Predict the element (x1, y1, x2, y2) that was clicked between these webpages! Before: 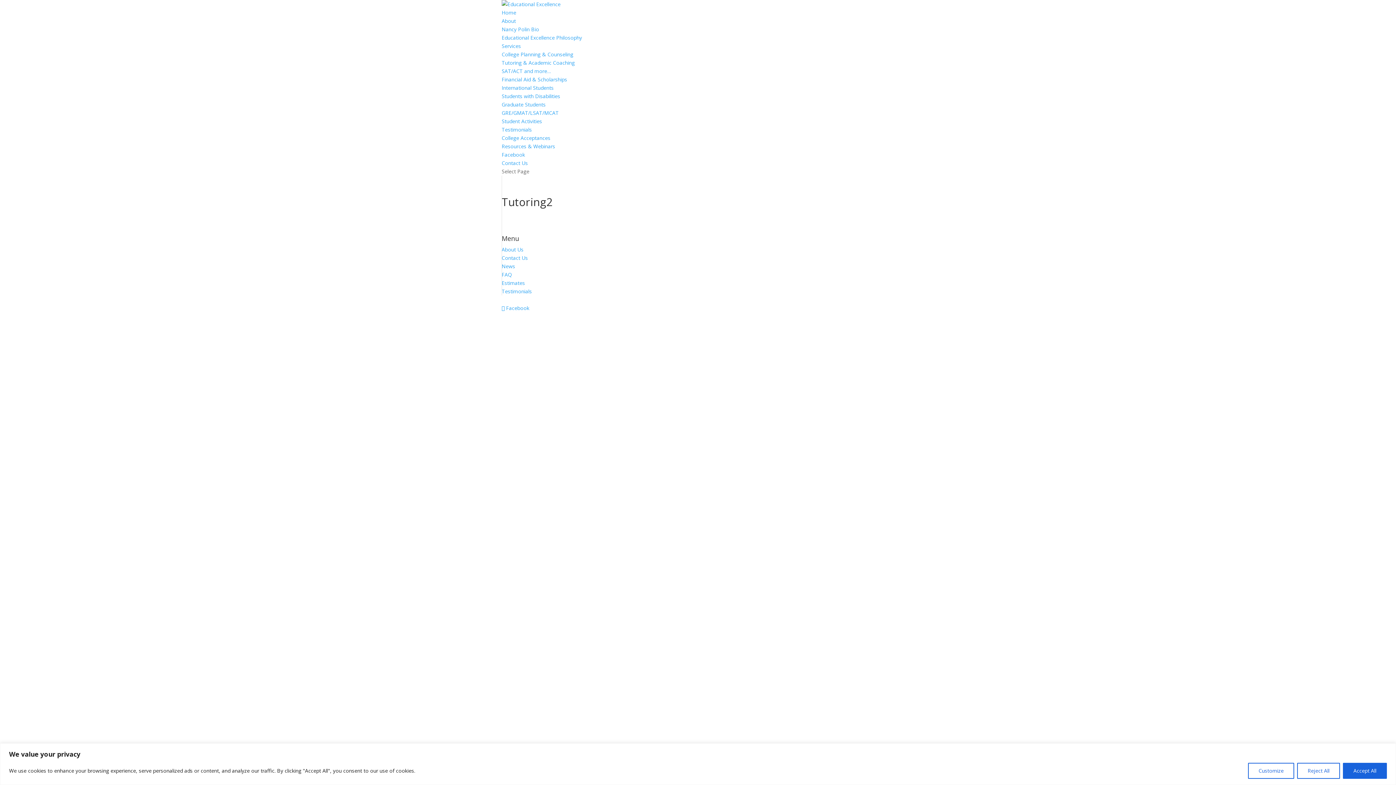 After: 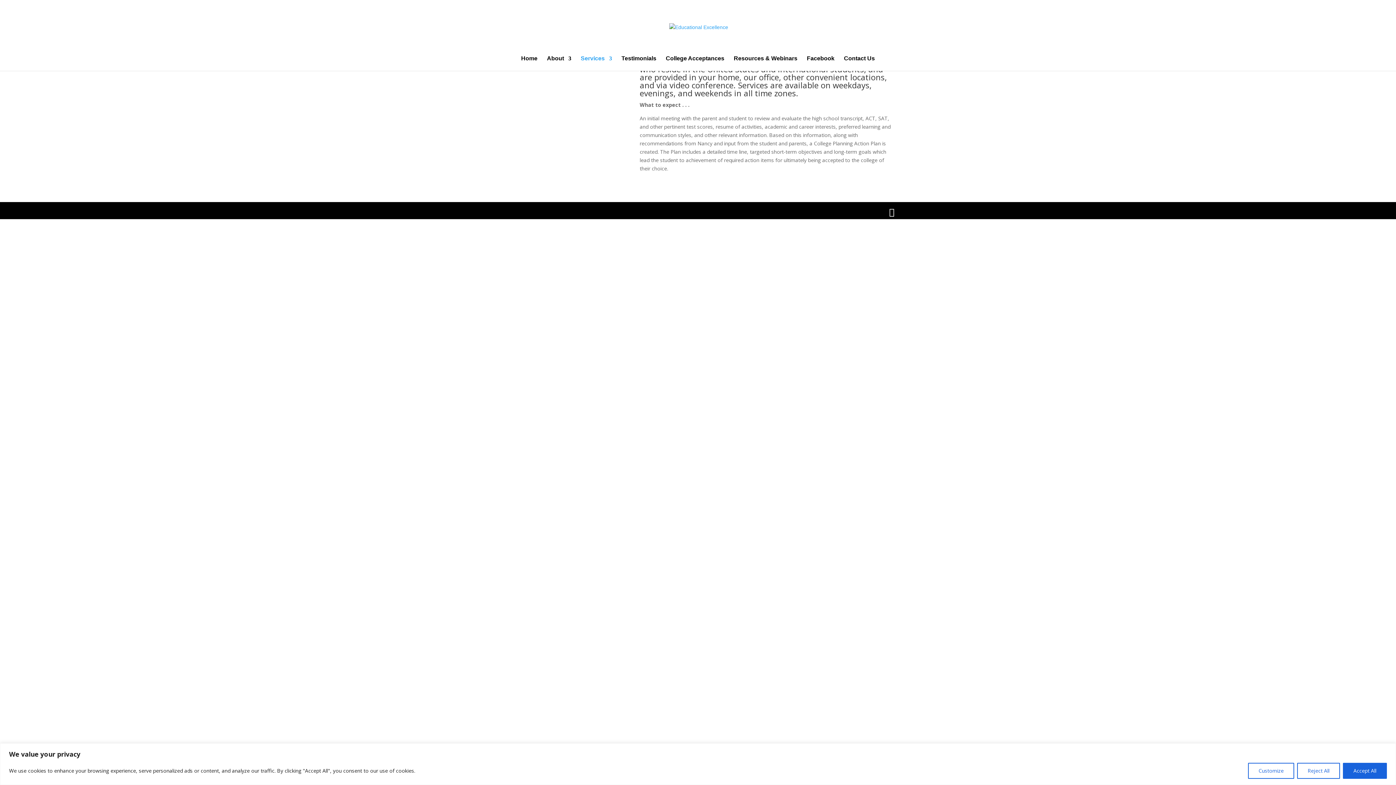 Action: label: Services bbox: (501, 42, 521, 49)